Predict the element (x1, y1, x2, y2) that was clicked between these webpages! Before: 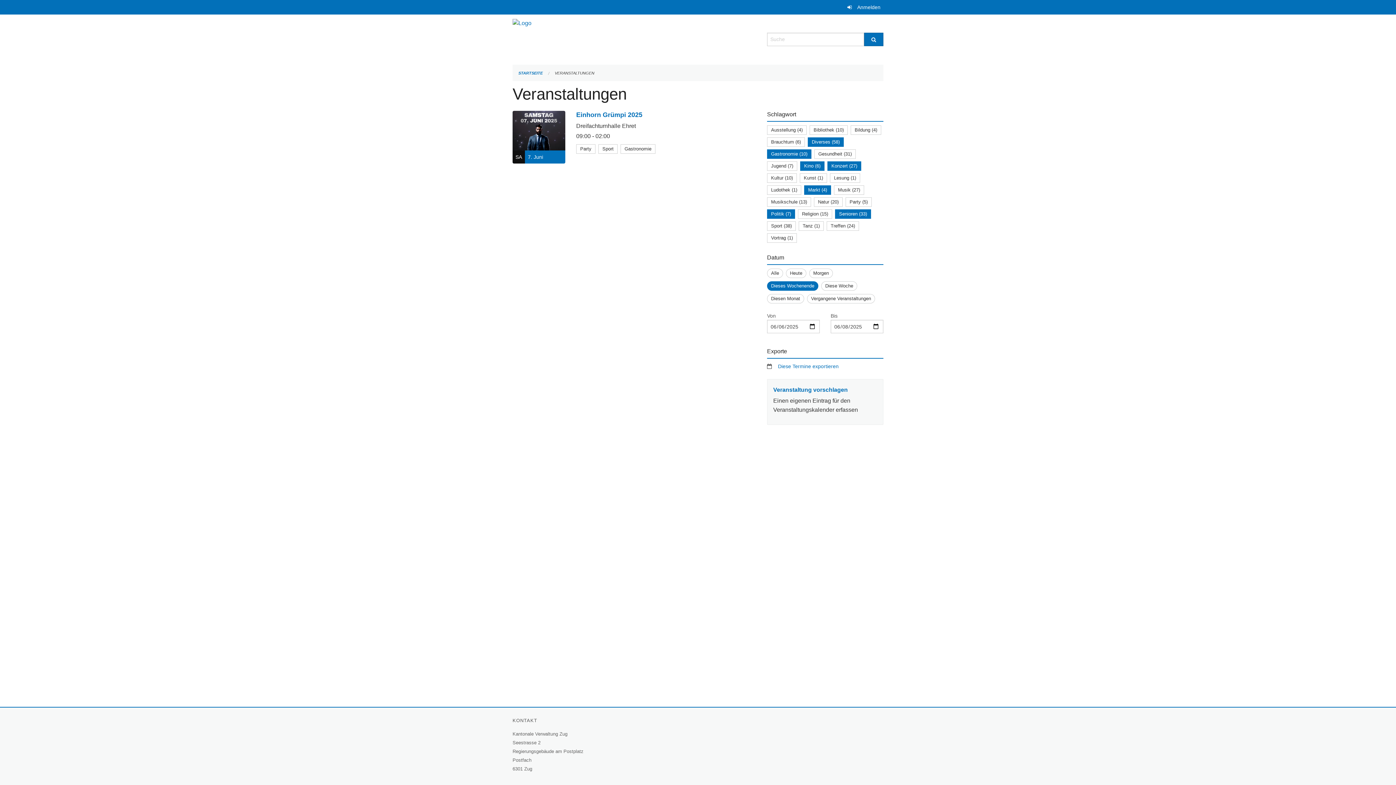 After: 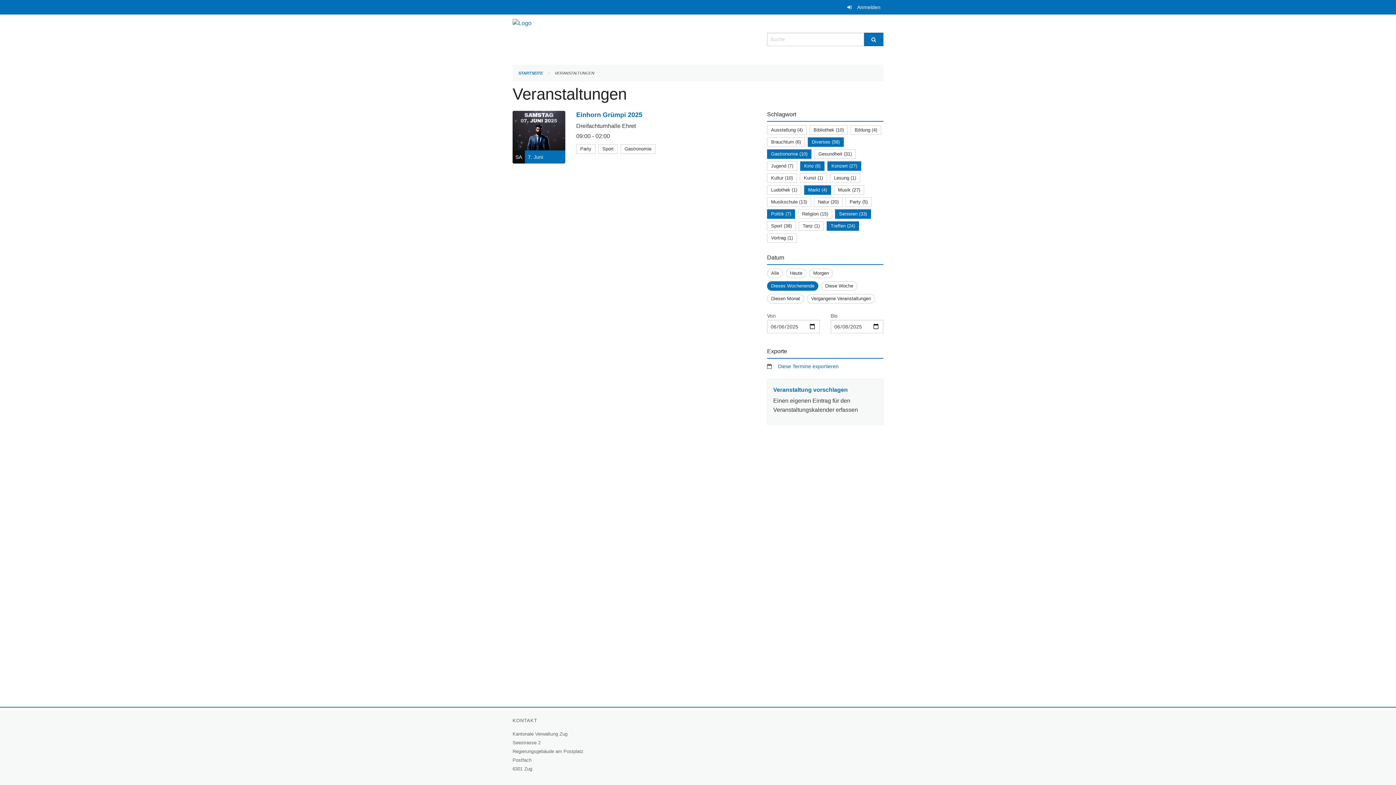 Action: bbox: (830, 223, 855, 228) label: Treffen (24)